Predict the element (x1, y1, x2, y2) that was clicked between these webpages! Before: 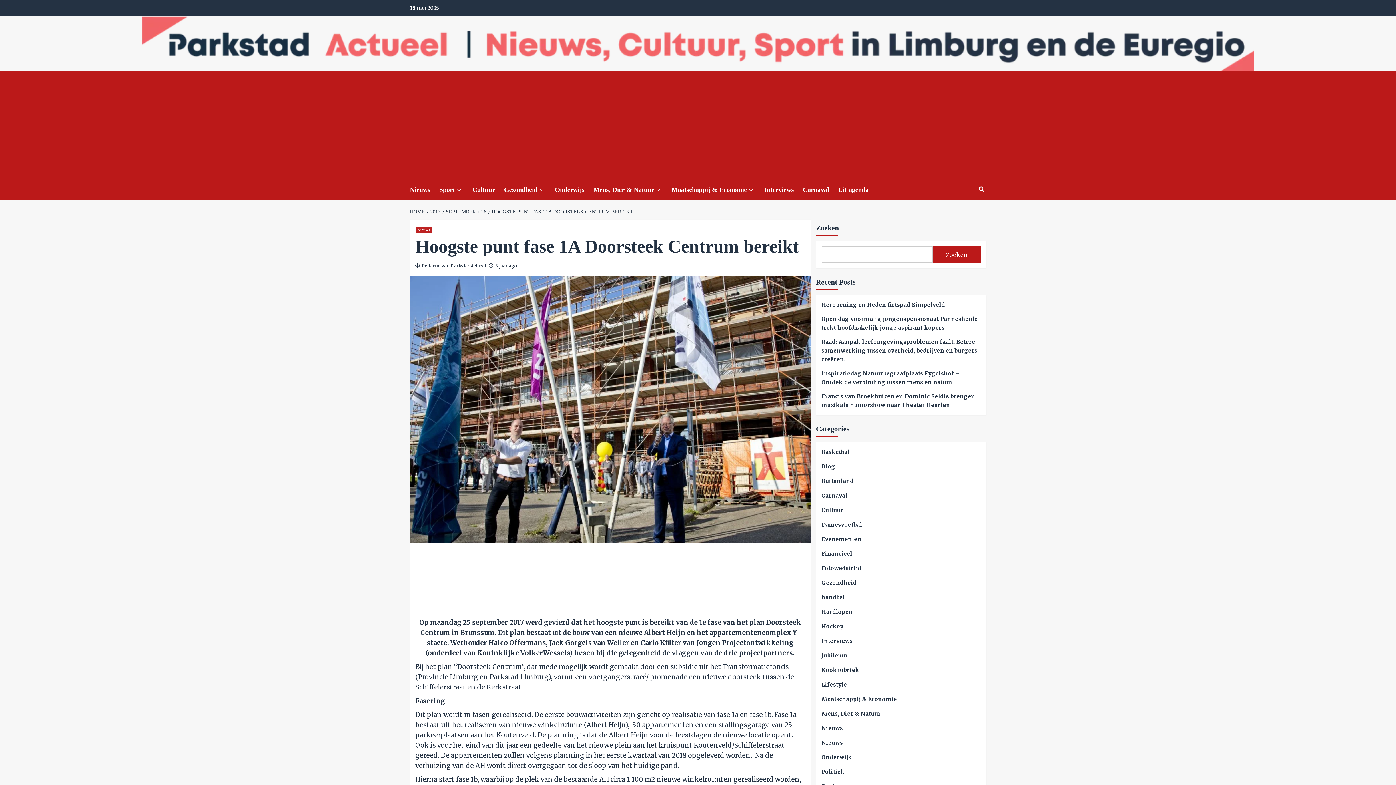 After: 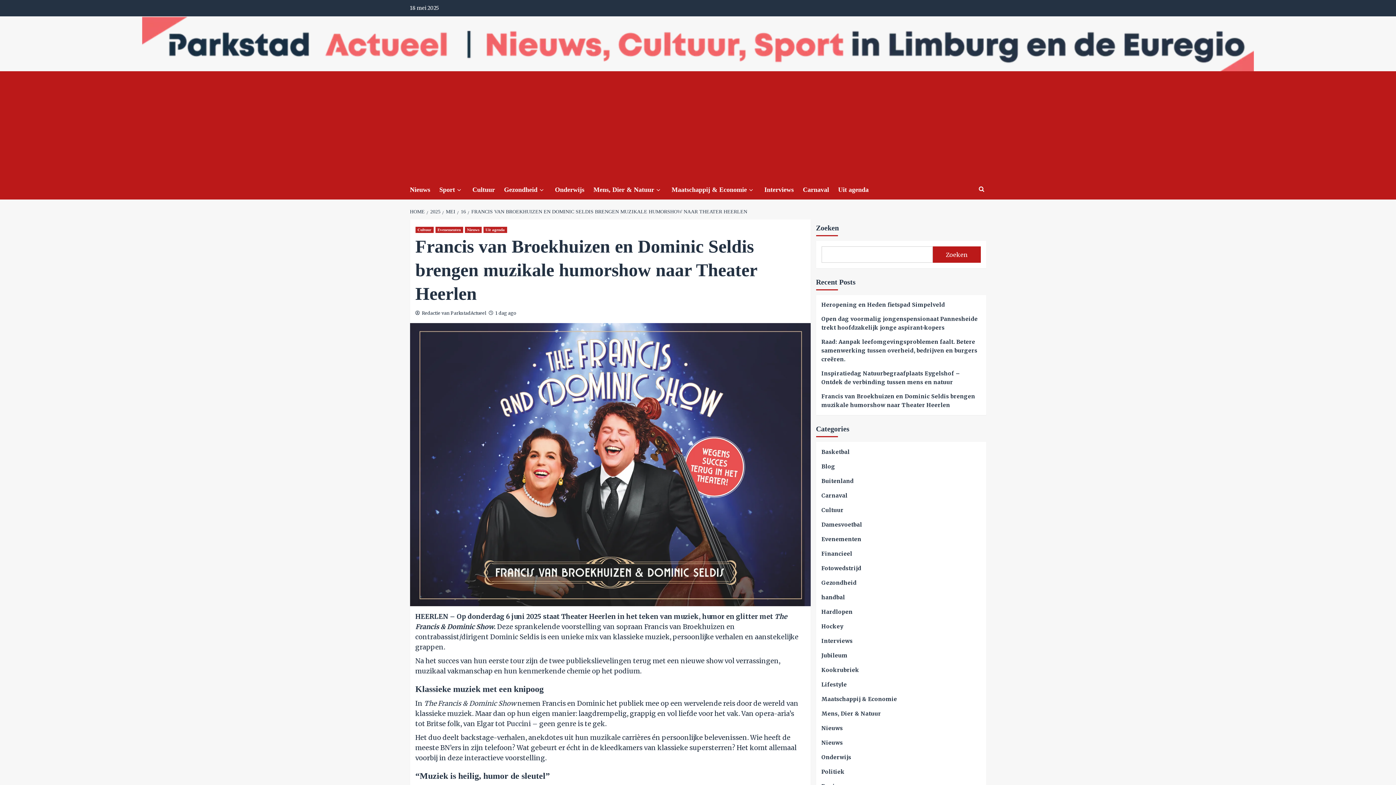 Action: label: Francis van Broekhuizen en Dominic Seldis brengen muzikale humorshow naar Theater Heerlen bbox: (821, 392, 980, 409)